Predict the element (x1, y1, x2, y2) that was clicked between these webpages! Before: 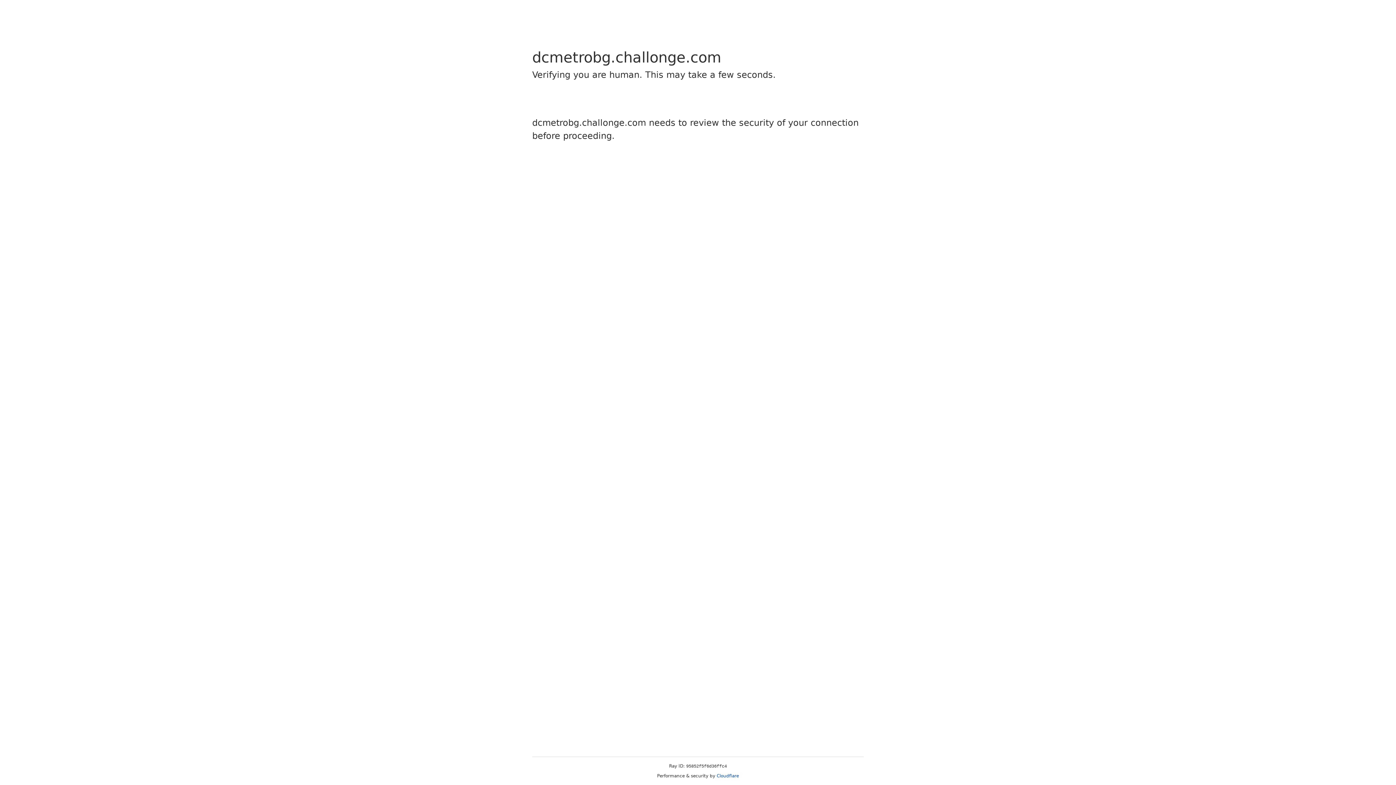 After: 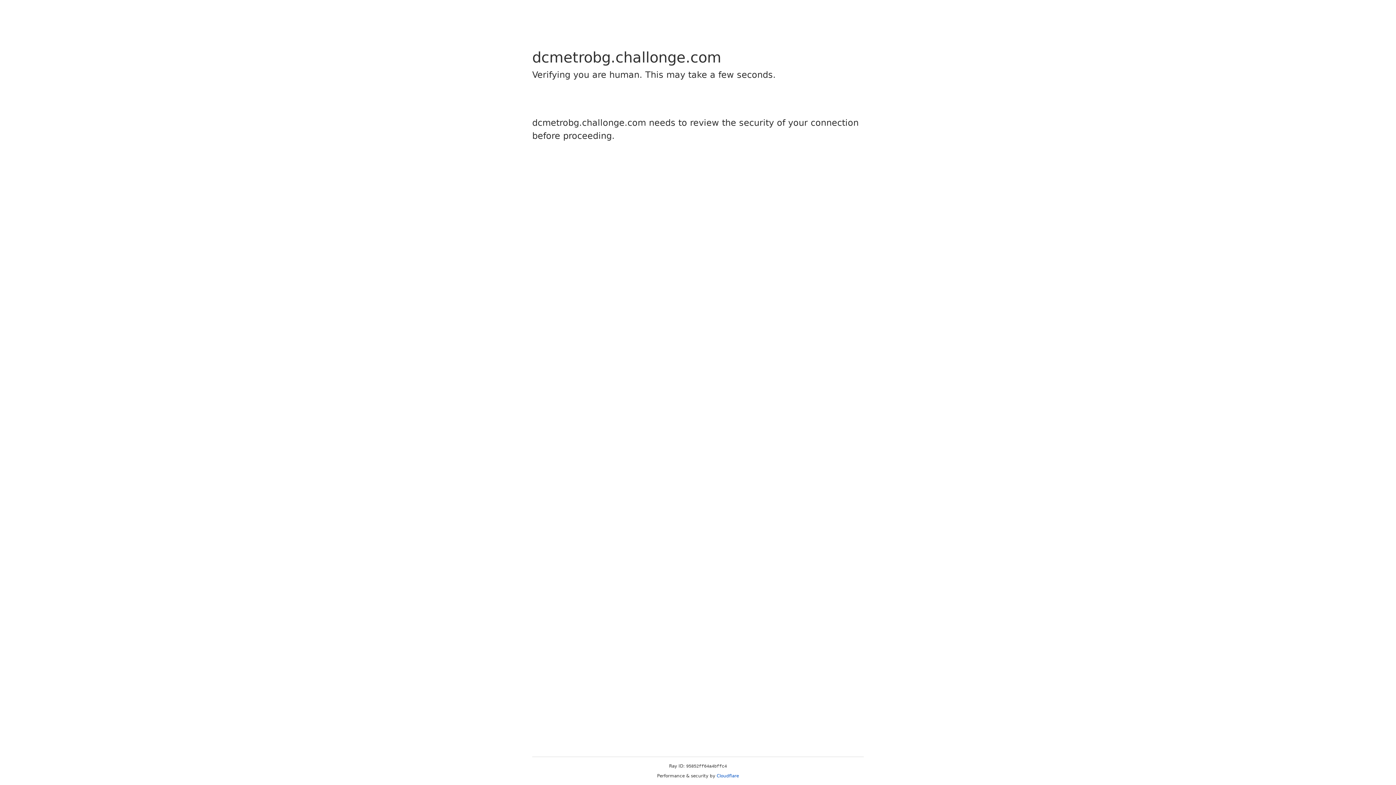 Action: bbox: (716, 773, 739, 778) label: Cloudflare